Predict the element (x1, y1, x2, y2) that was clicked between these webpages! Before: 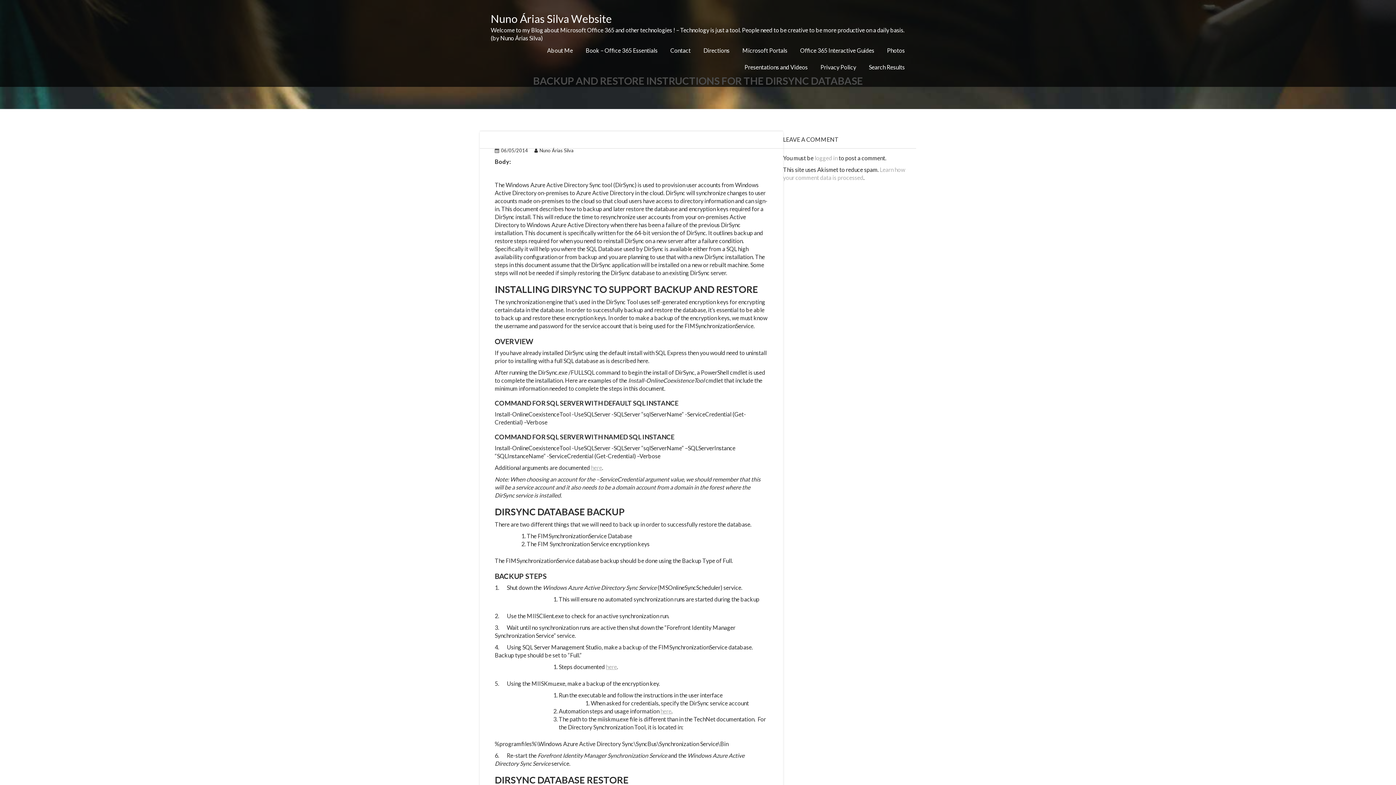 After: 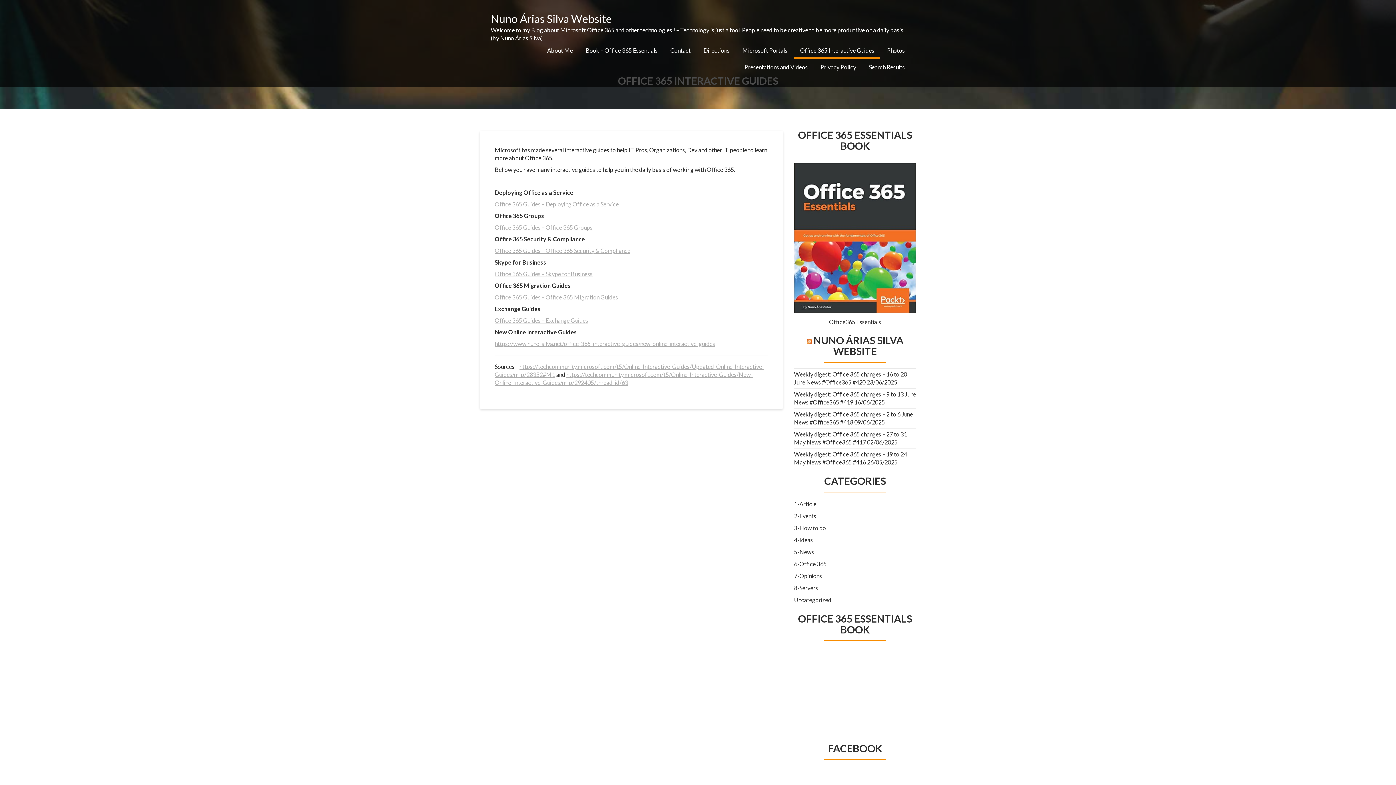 Action: label: Office 365 Interactive Guides bbox: (794, 42, 880, 58)